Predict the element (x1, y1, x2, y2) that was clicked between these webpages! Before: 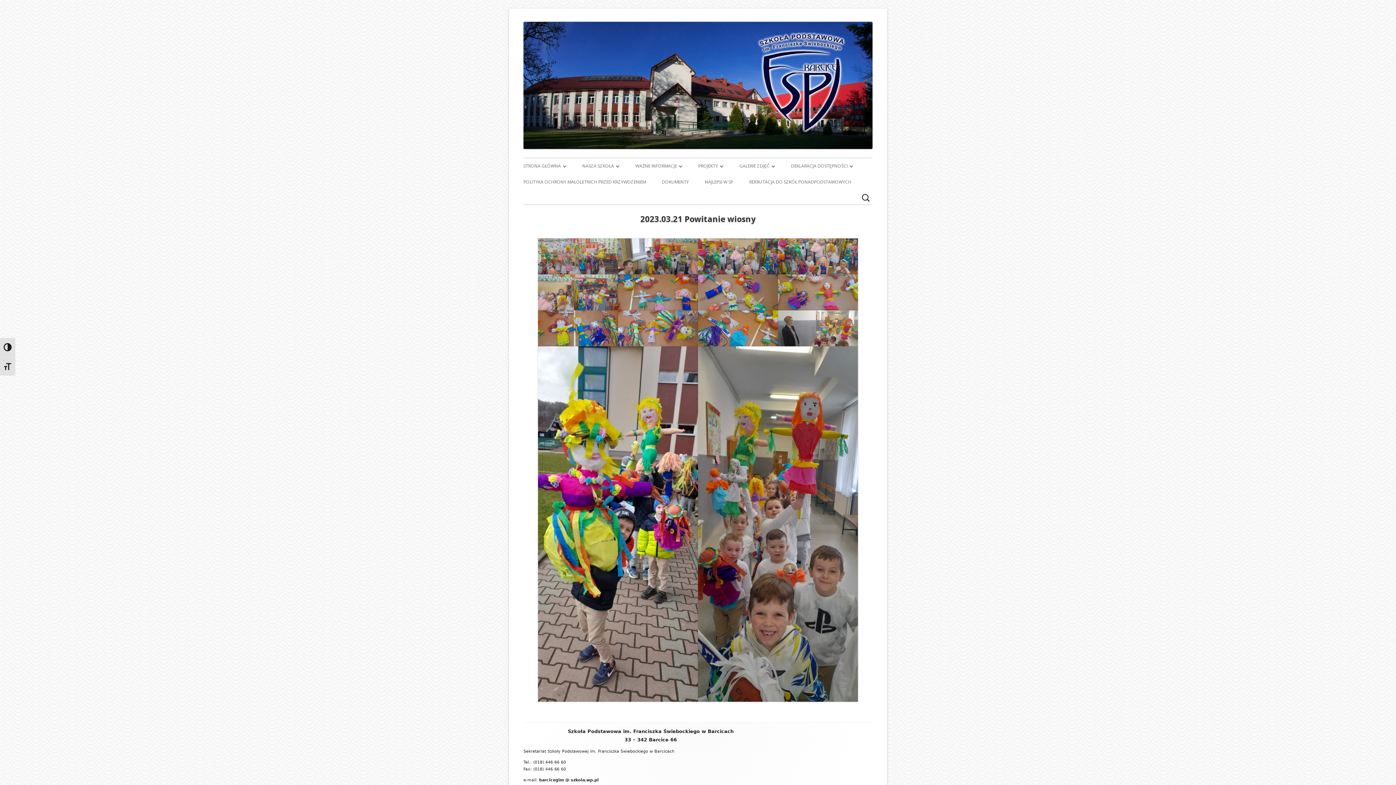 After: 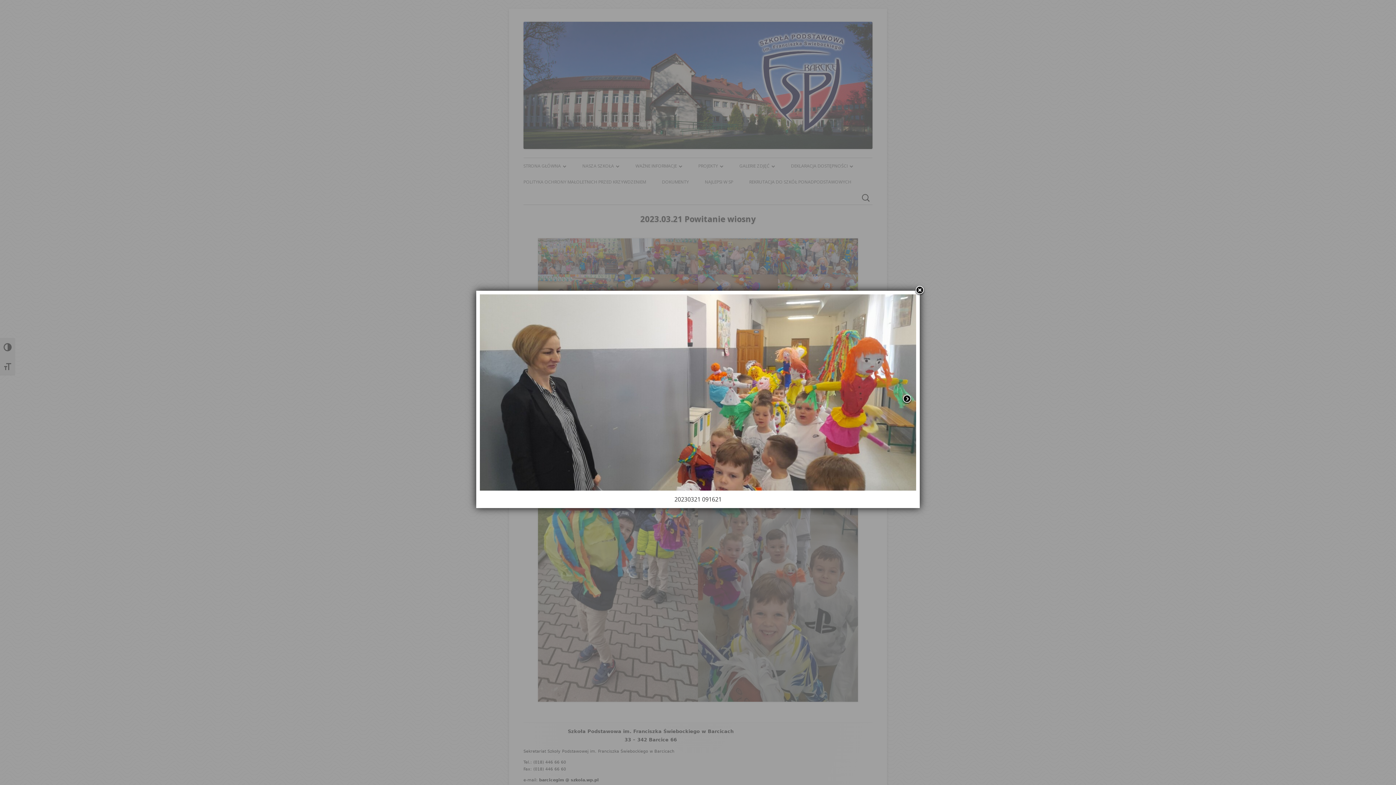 Action: bbox: (778, 310, 858, 346)